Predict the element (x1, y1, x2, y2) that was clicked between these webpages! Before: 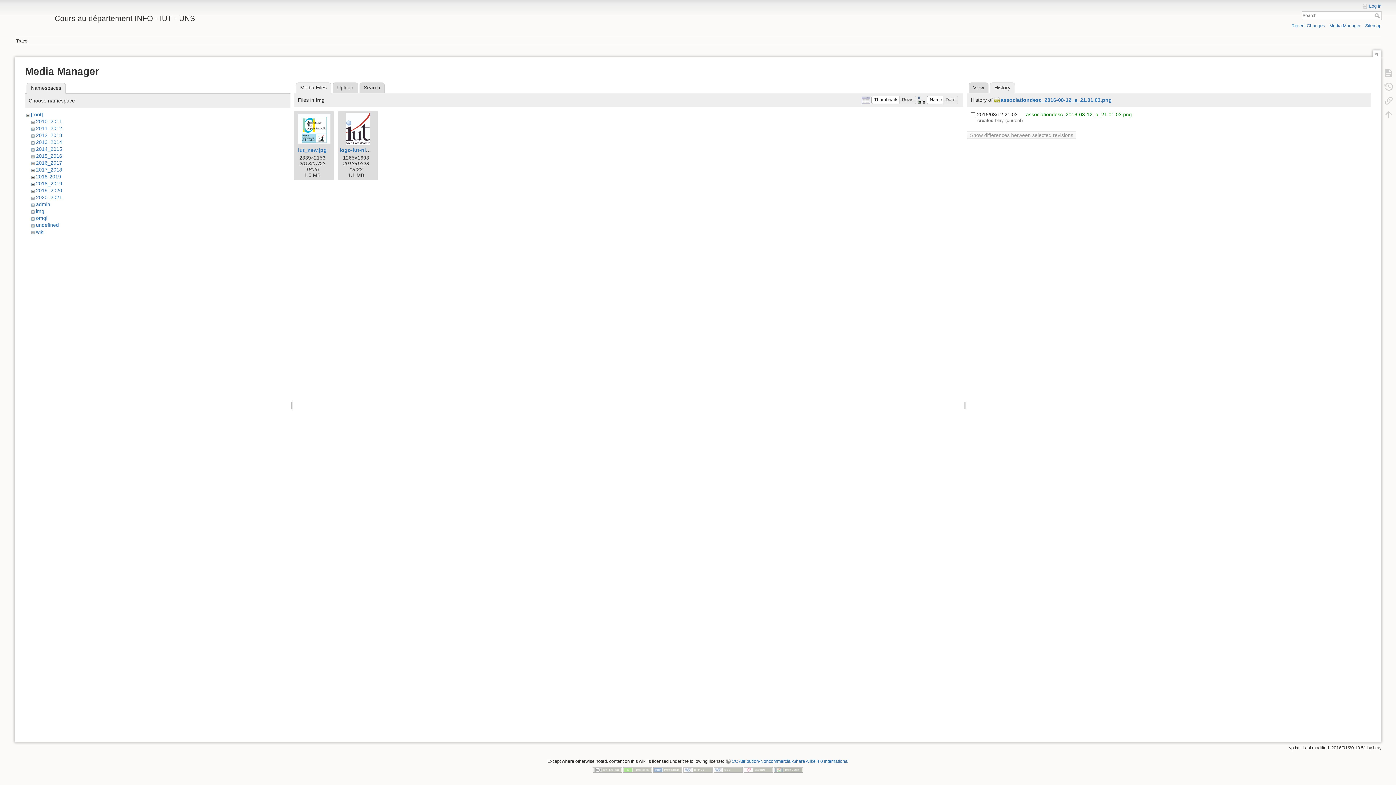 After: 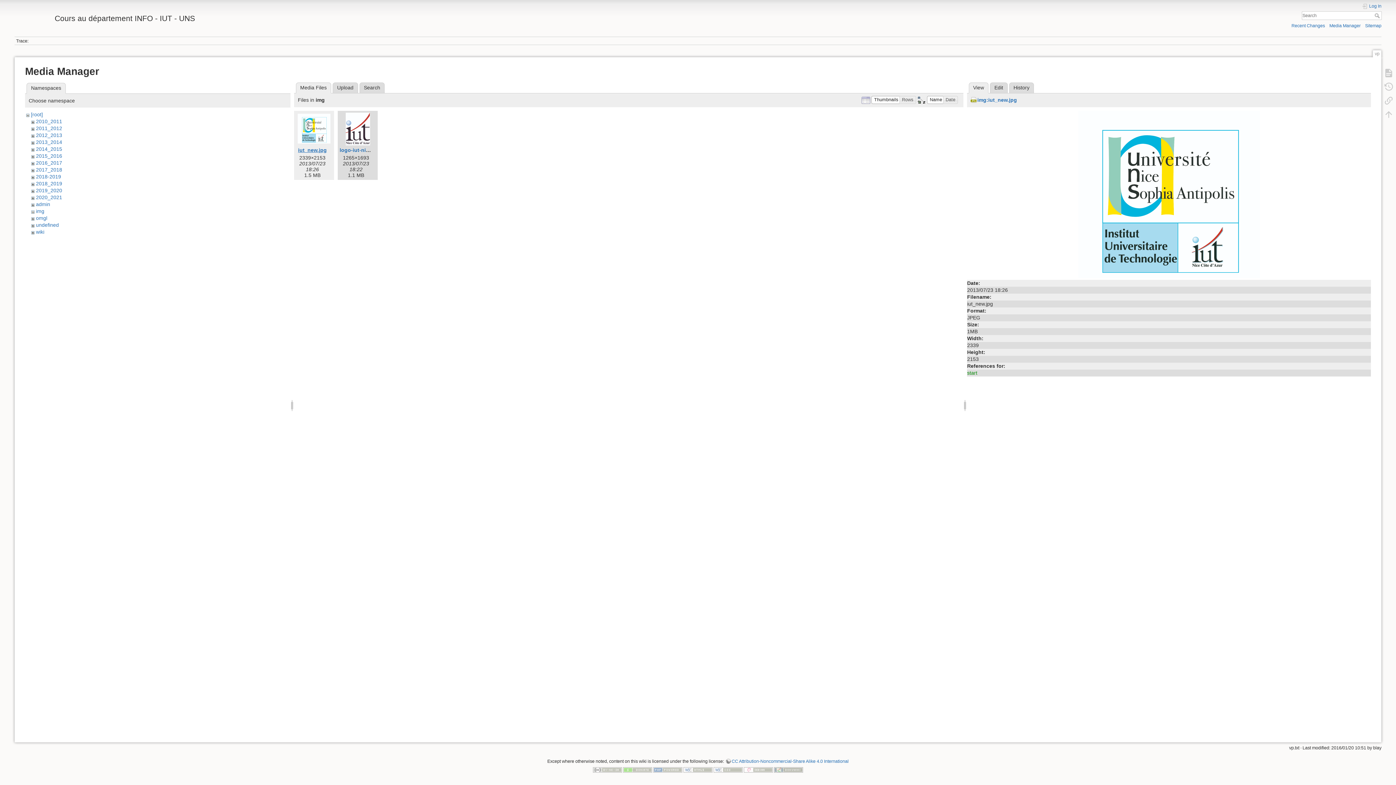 Action: label: iut_new.jpg bbox: (298, 147, 326, 152)